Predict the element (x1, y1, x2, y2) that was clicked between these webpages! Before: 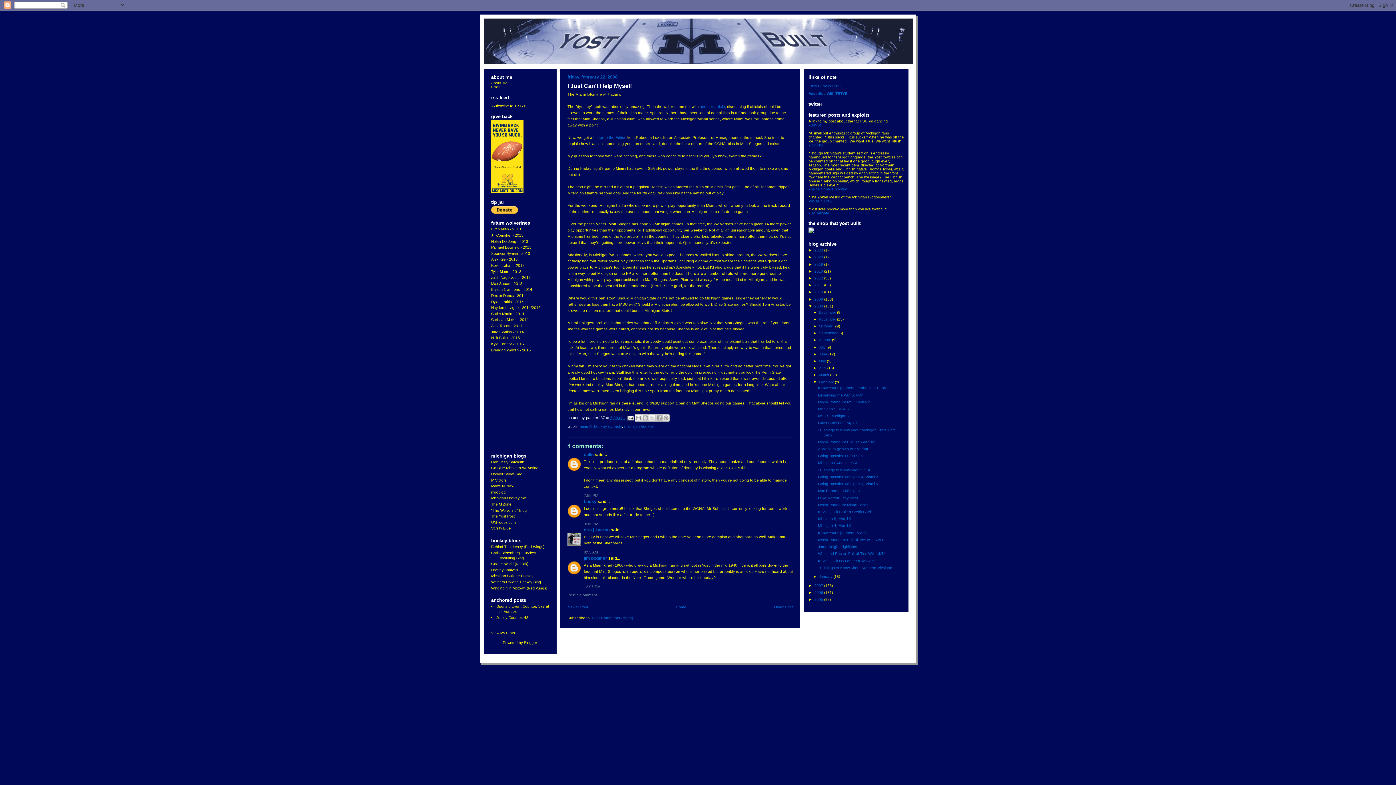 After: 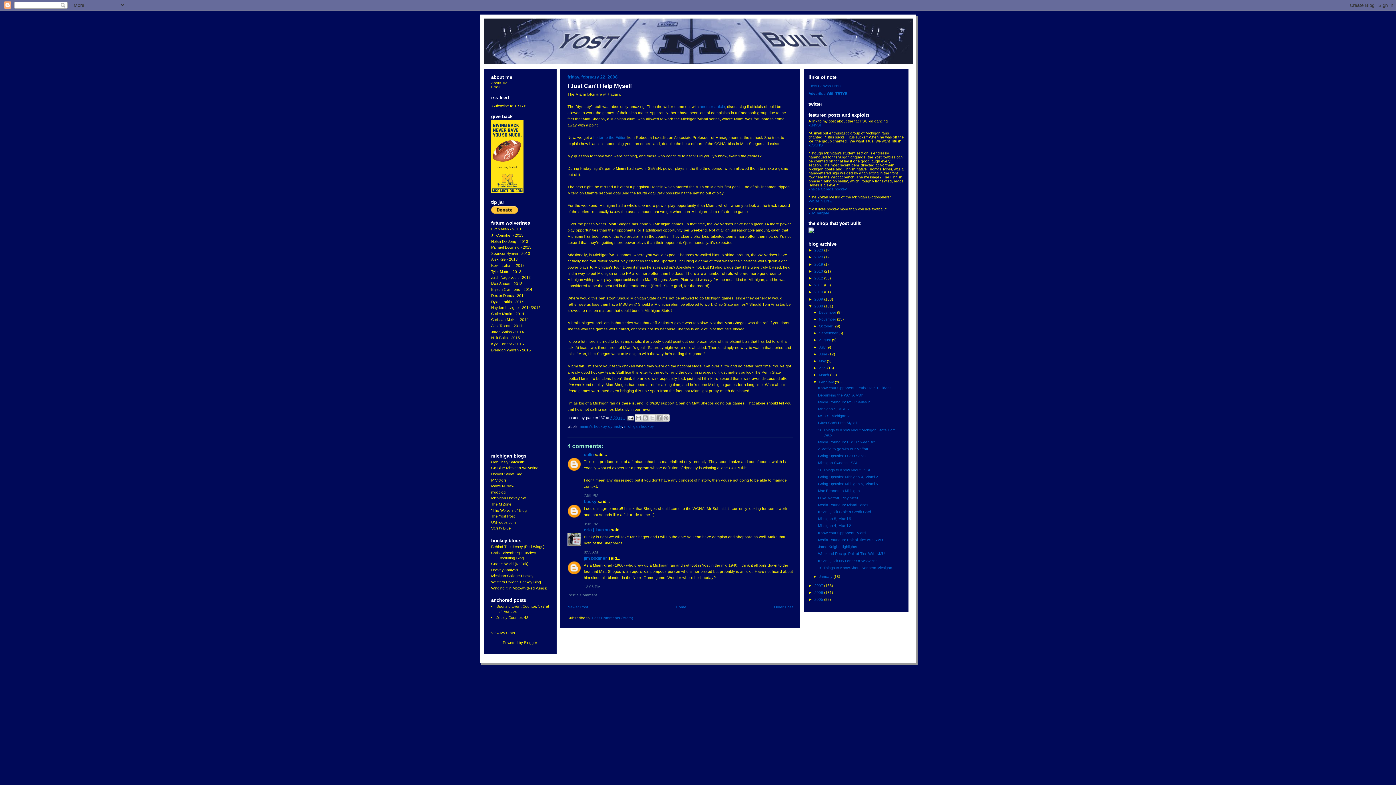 Action: bbox: (818, 421, 857, 425) label: I Just Can't Help Myself